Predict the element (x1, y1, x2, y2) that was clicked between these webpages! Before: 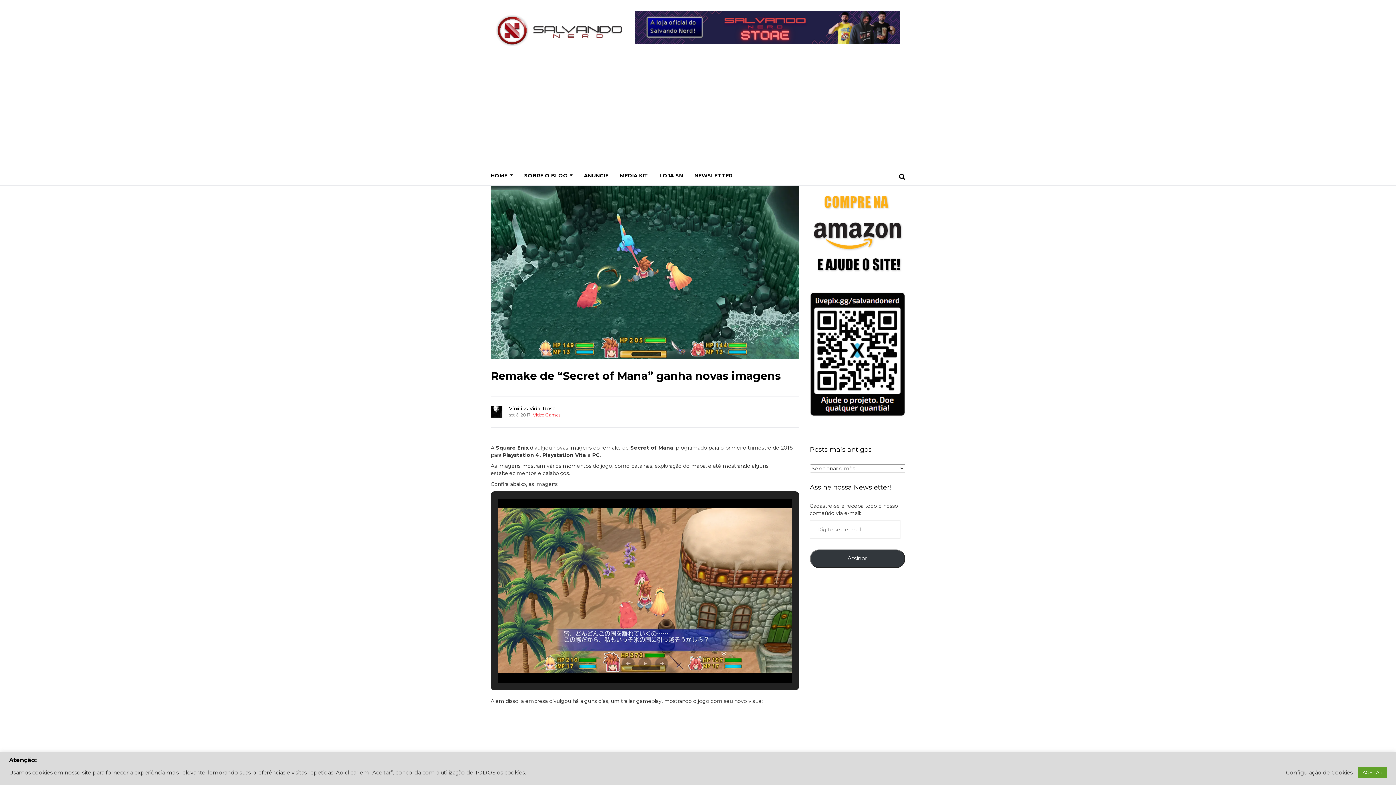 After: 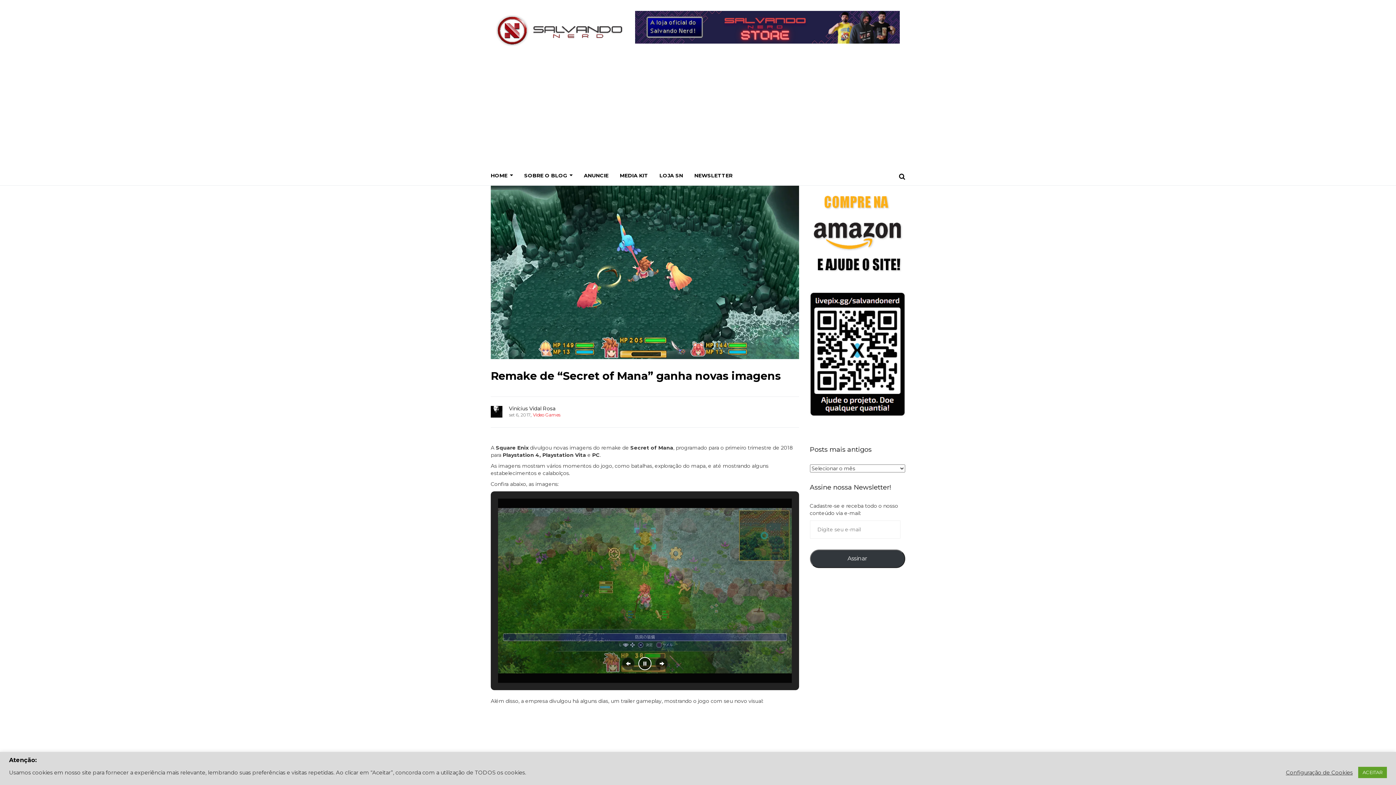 Action: label: Pausar slideshow bbox: (638, 657, 651, 670)